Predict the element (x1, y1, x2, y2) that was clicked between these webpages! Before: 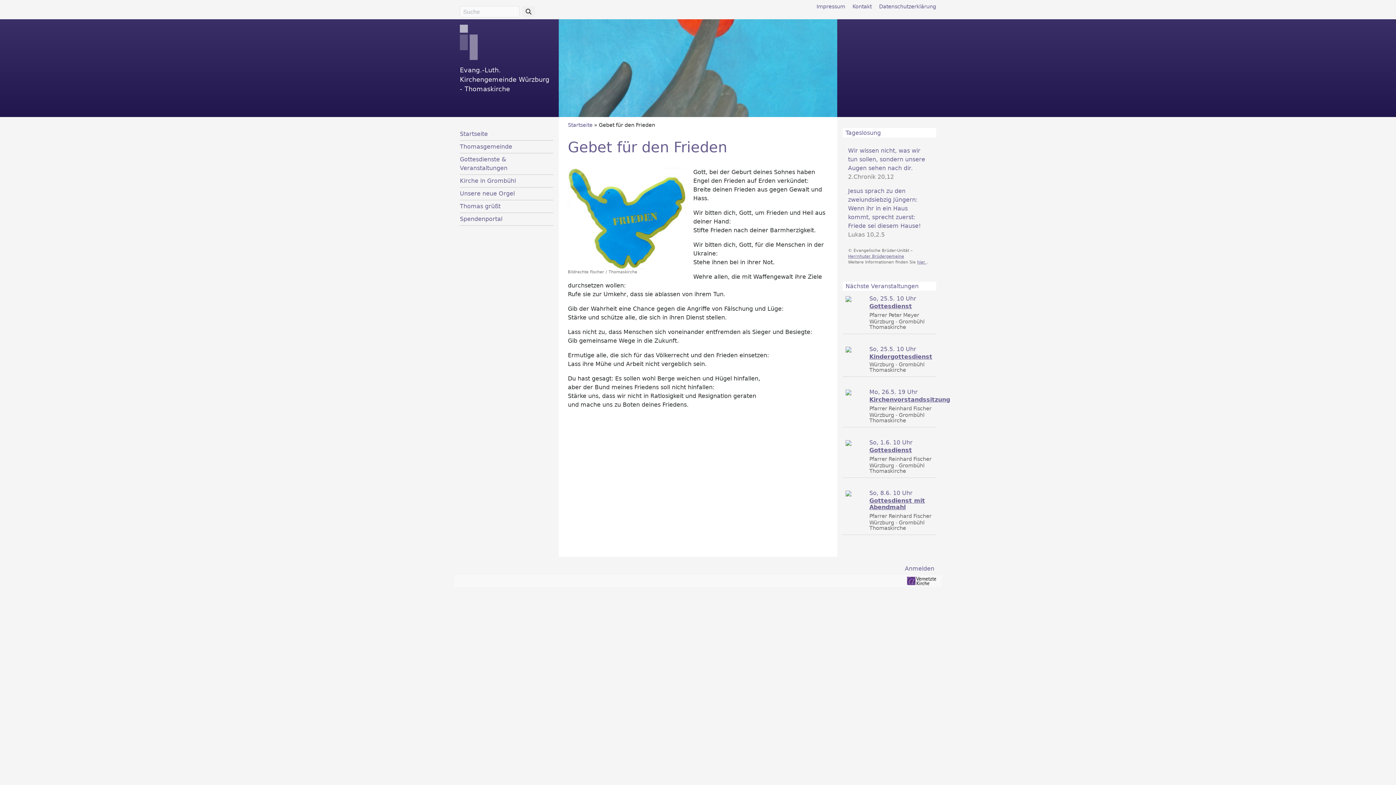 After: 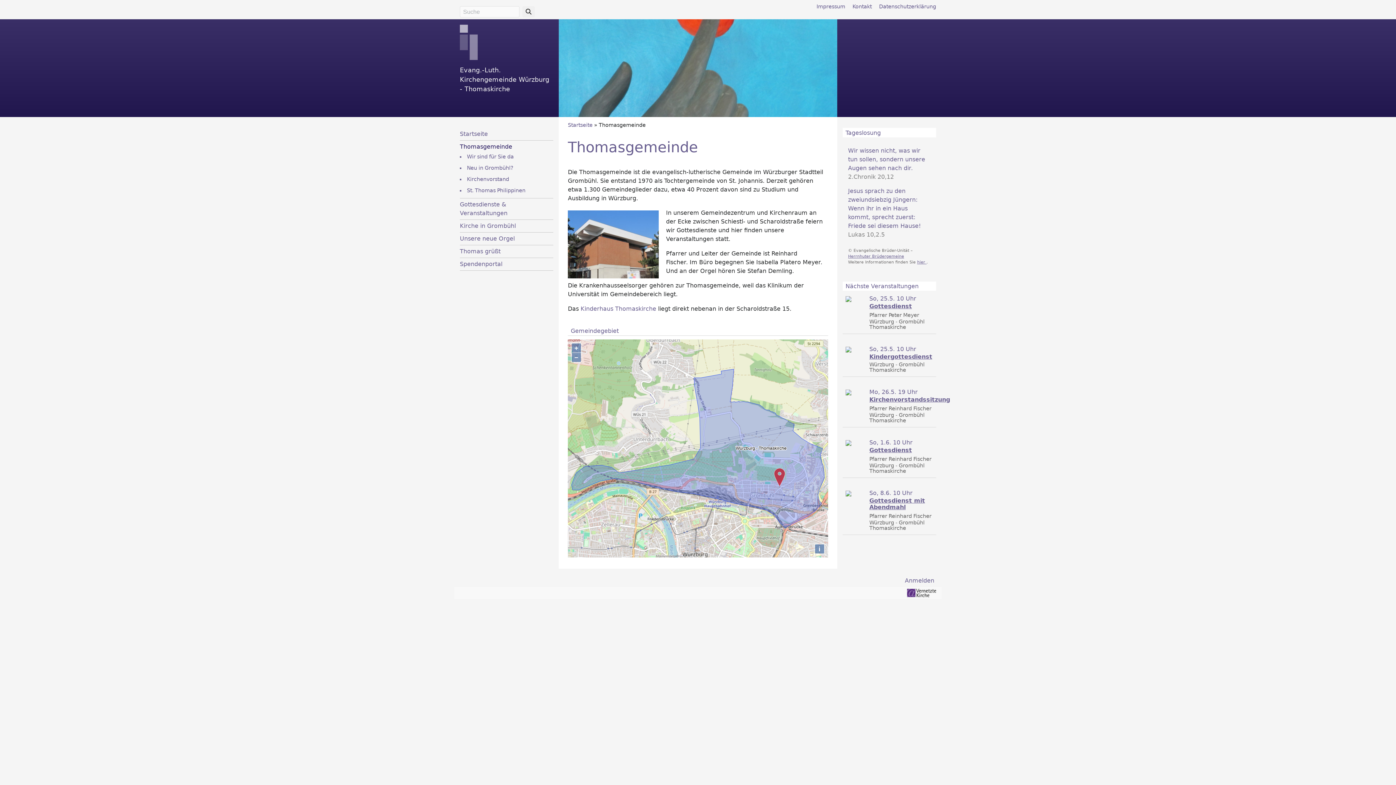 Action: label: Thomasgemeinde bbox: (460, 143, 512, 150)